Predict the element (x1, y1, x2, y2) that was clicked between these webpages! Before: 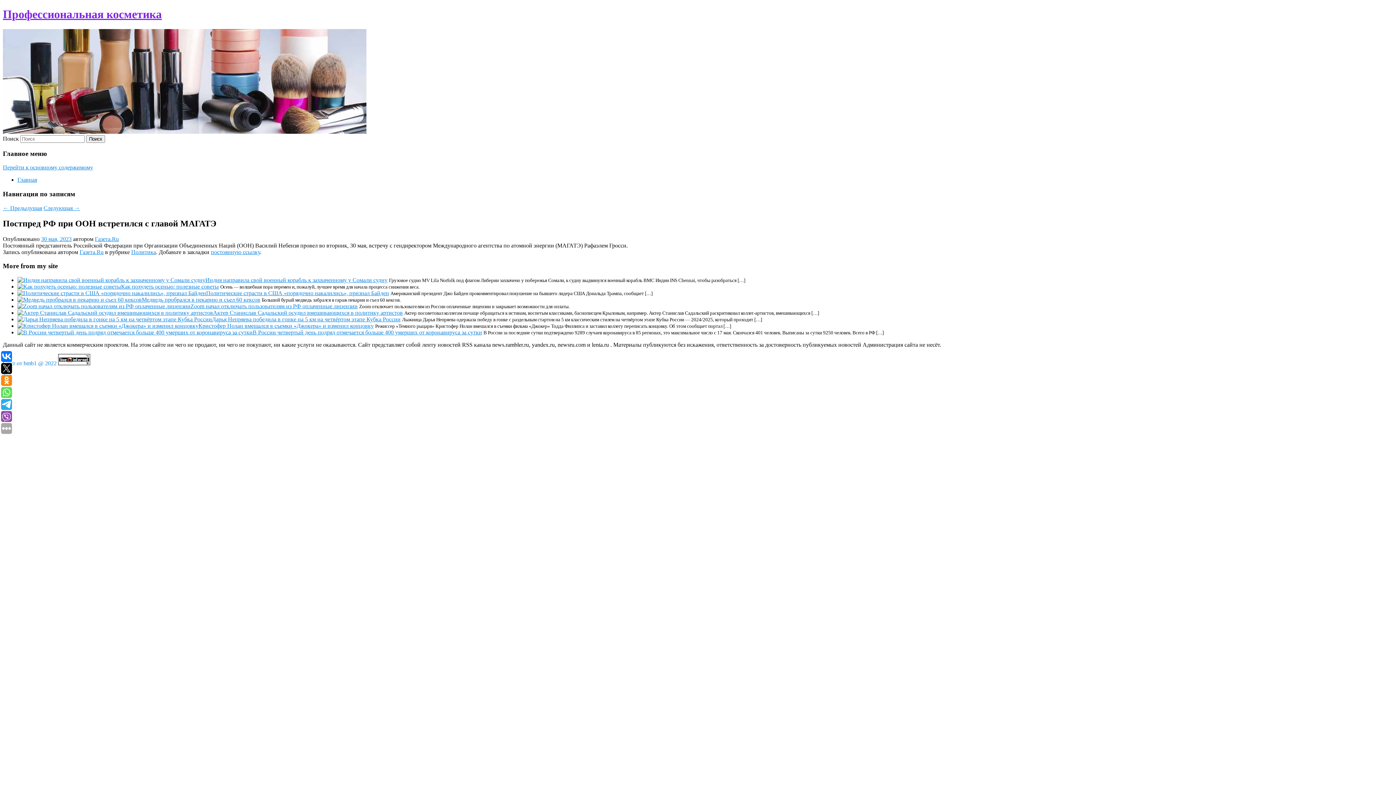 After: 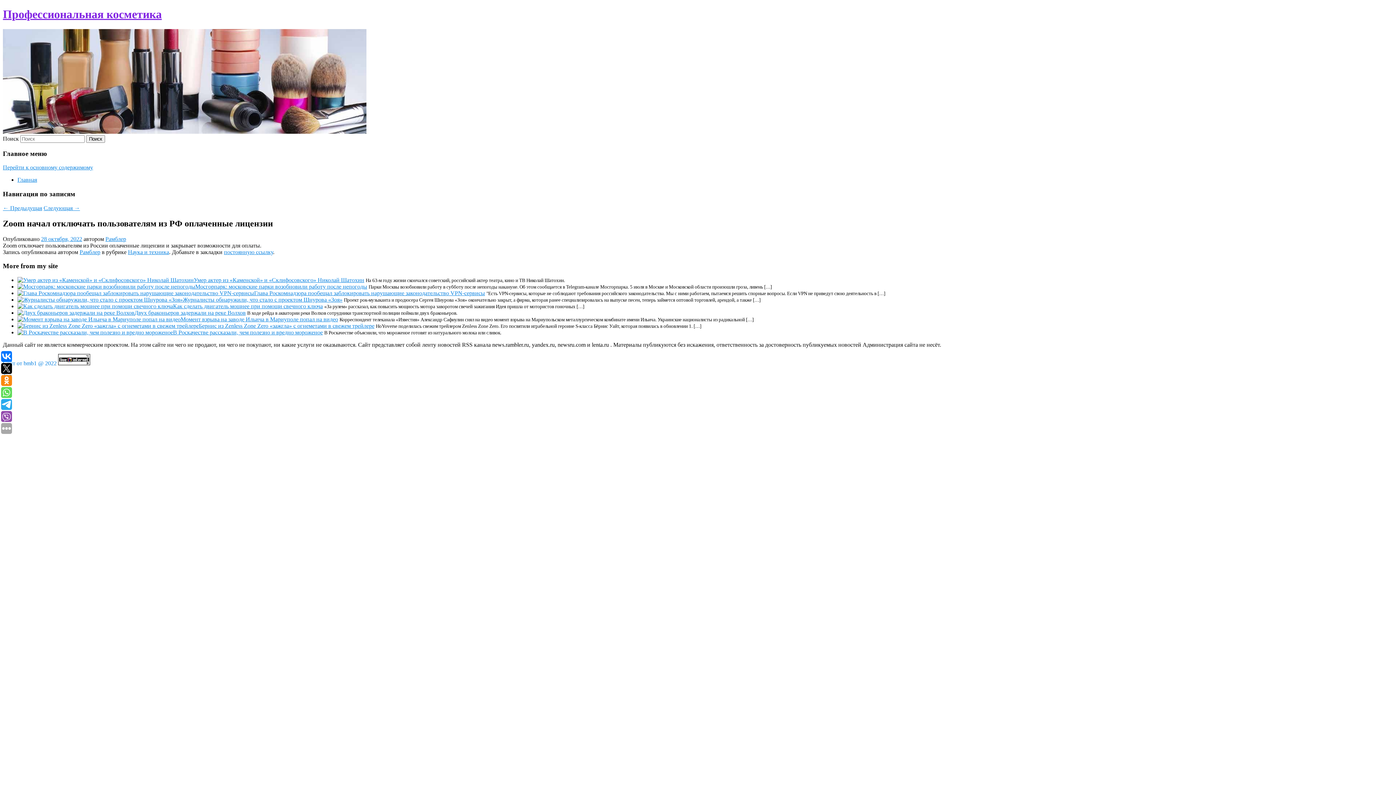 Action: bbox: (190, 303, 357, 309) label: Zoom начал отключать пользователям из РФ оплаченные лицензии